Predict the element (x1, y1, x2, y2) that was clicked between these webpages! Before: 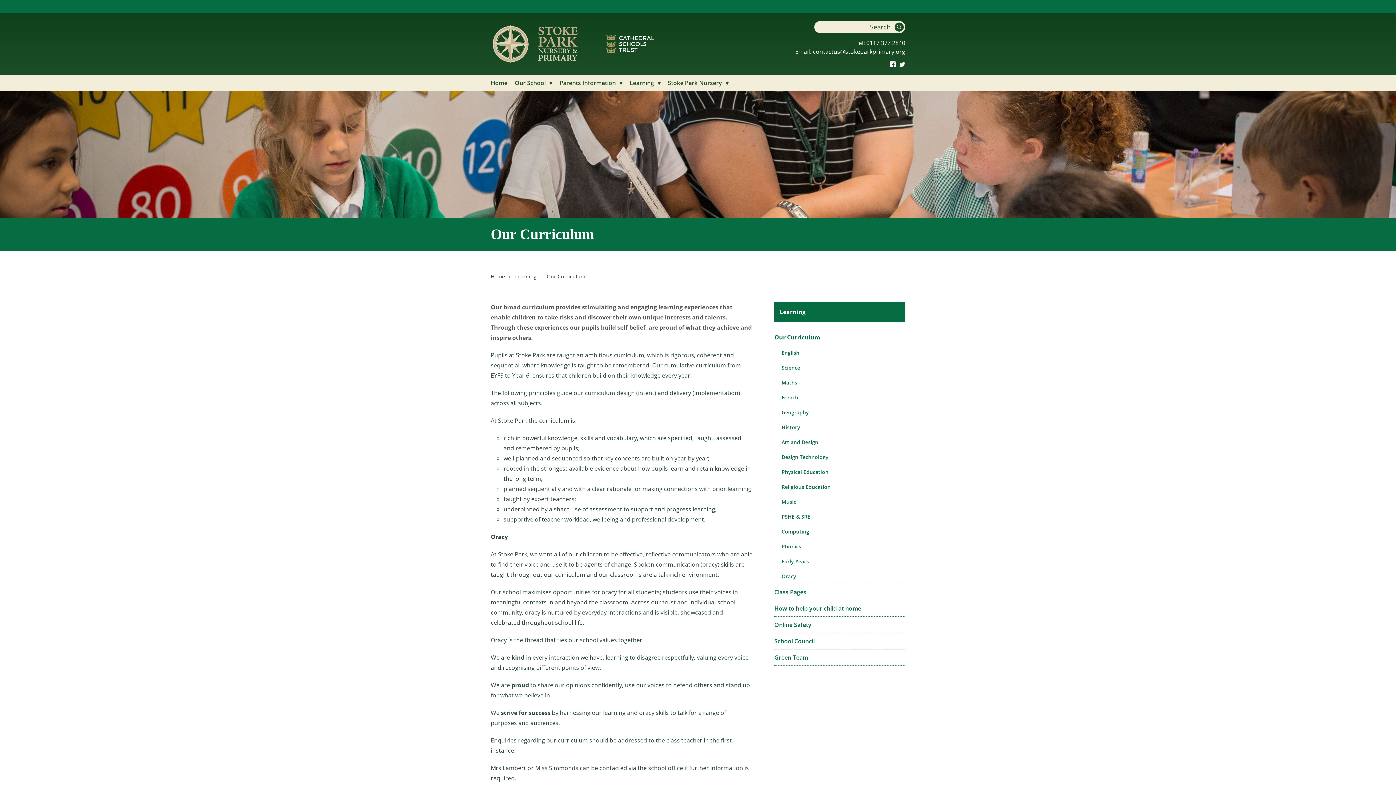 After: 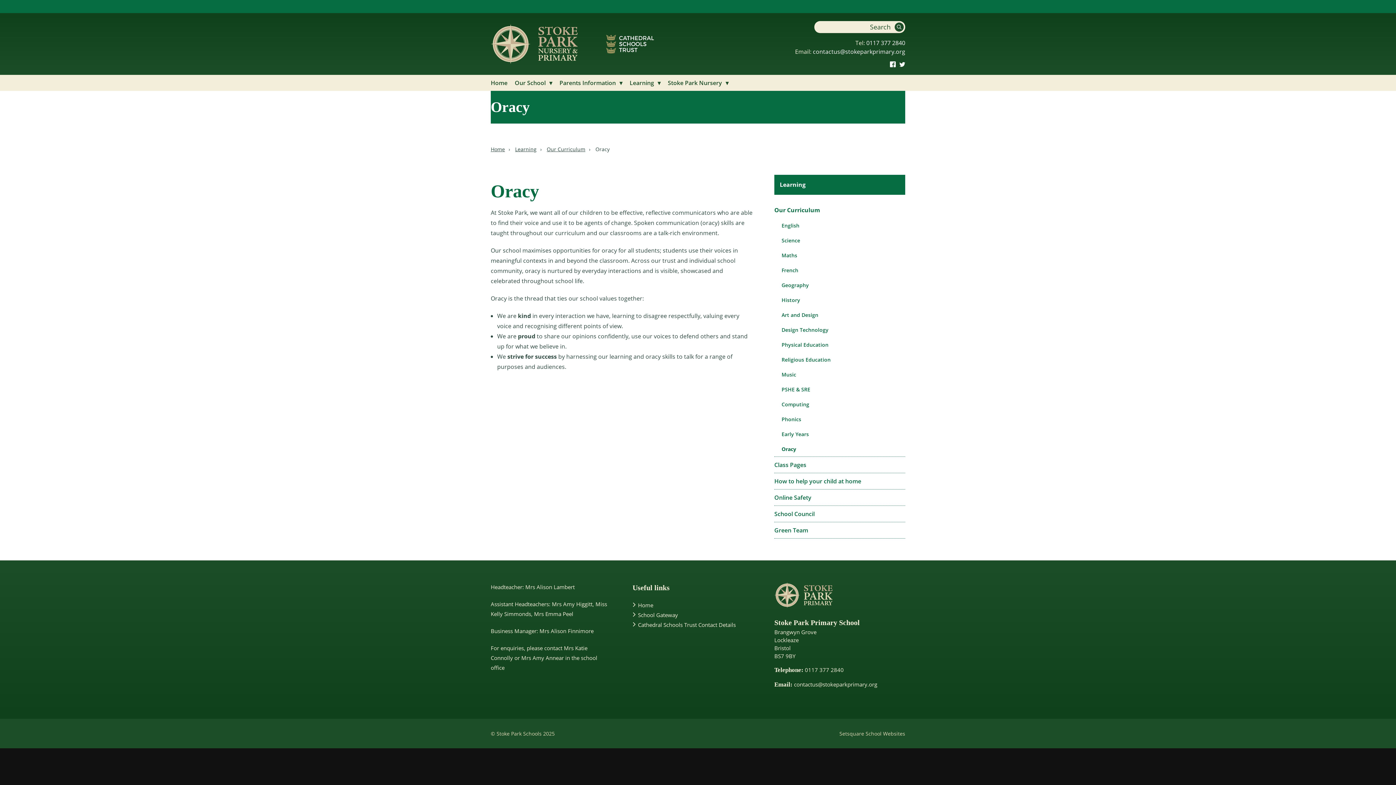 Action: bbox: (781, 569, 905, 584) label: Oracy